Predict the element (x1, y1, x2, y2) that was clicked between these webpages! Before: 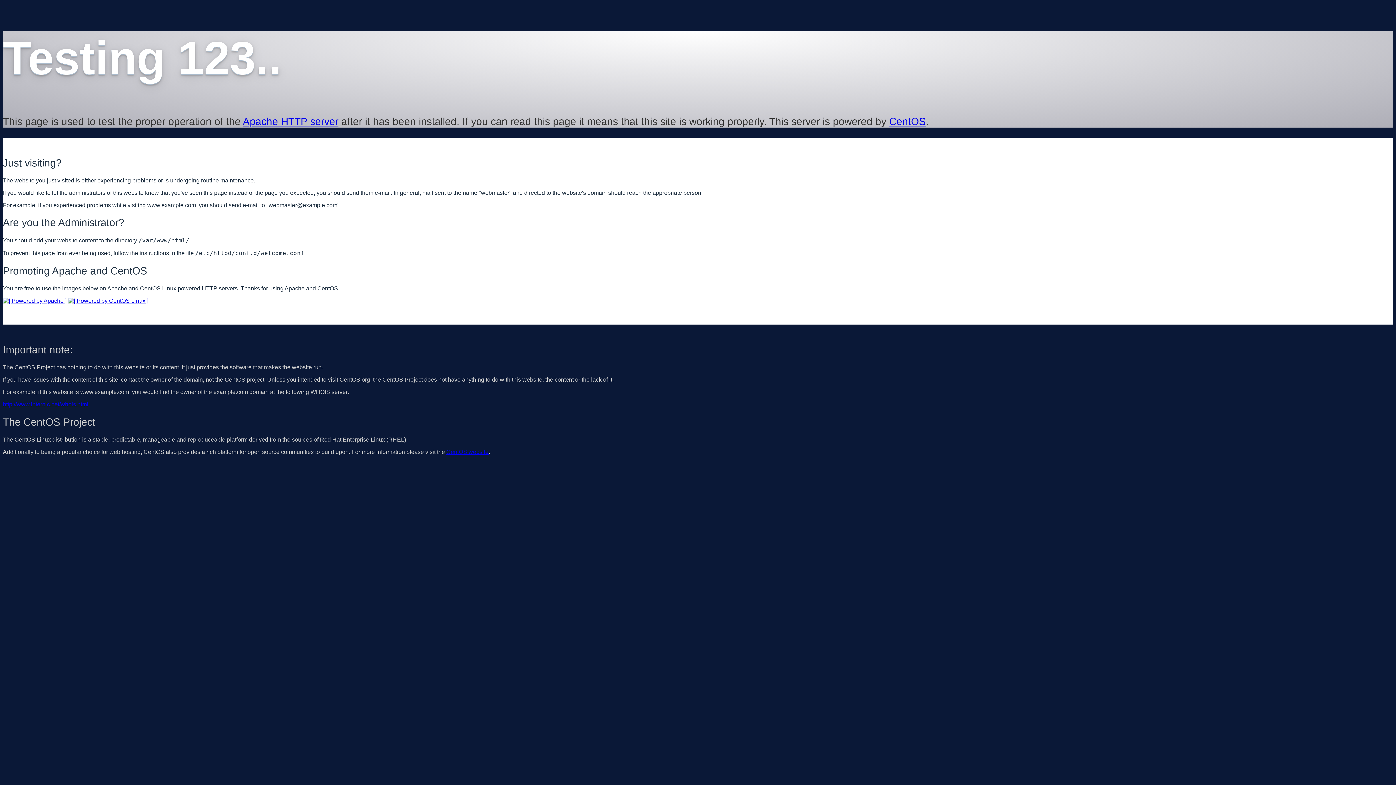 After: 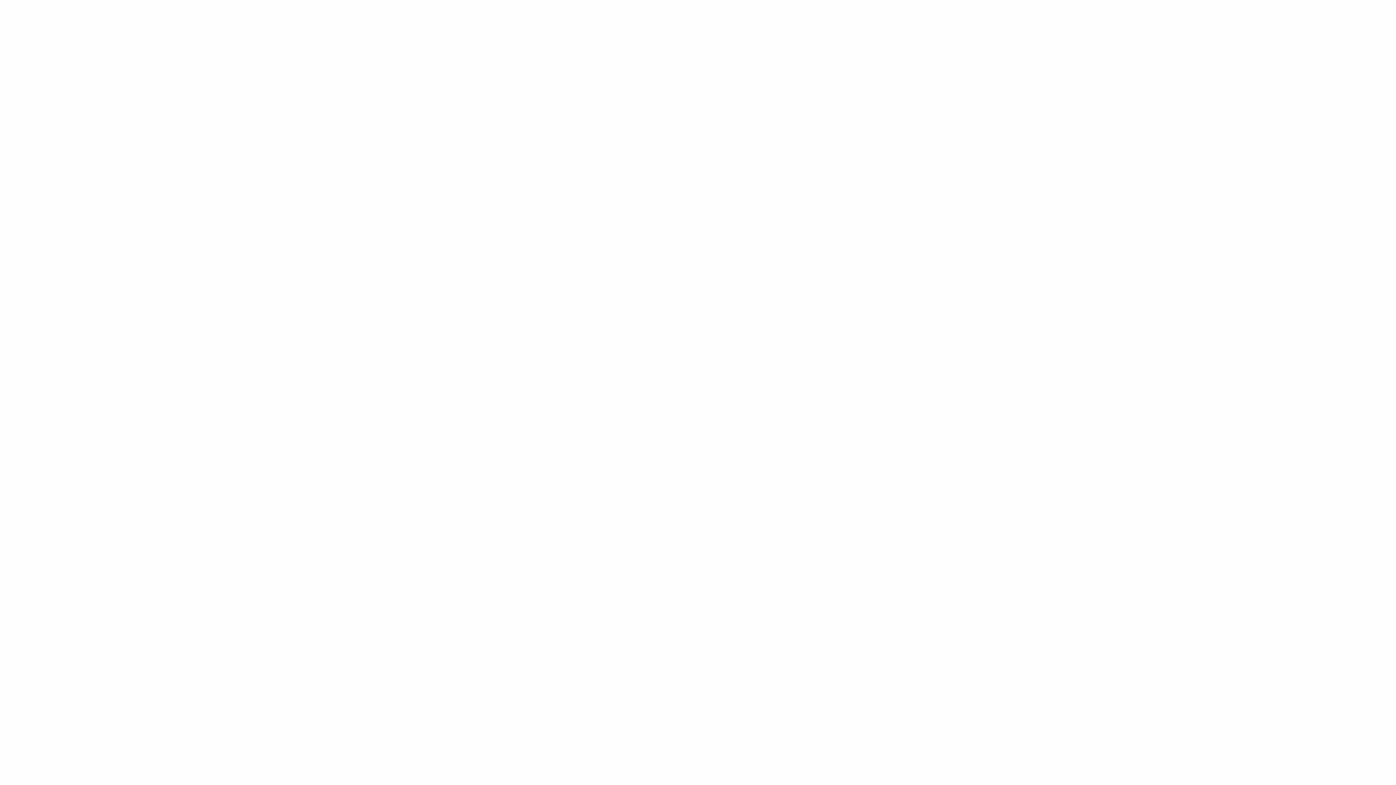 Action: bbox: (2, 401, 88, 407) label: http://www.internic.net/whois.html